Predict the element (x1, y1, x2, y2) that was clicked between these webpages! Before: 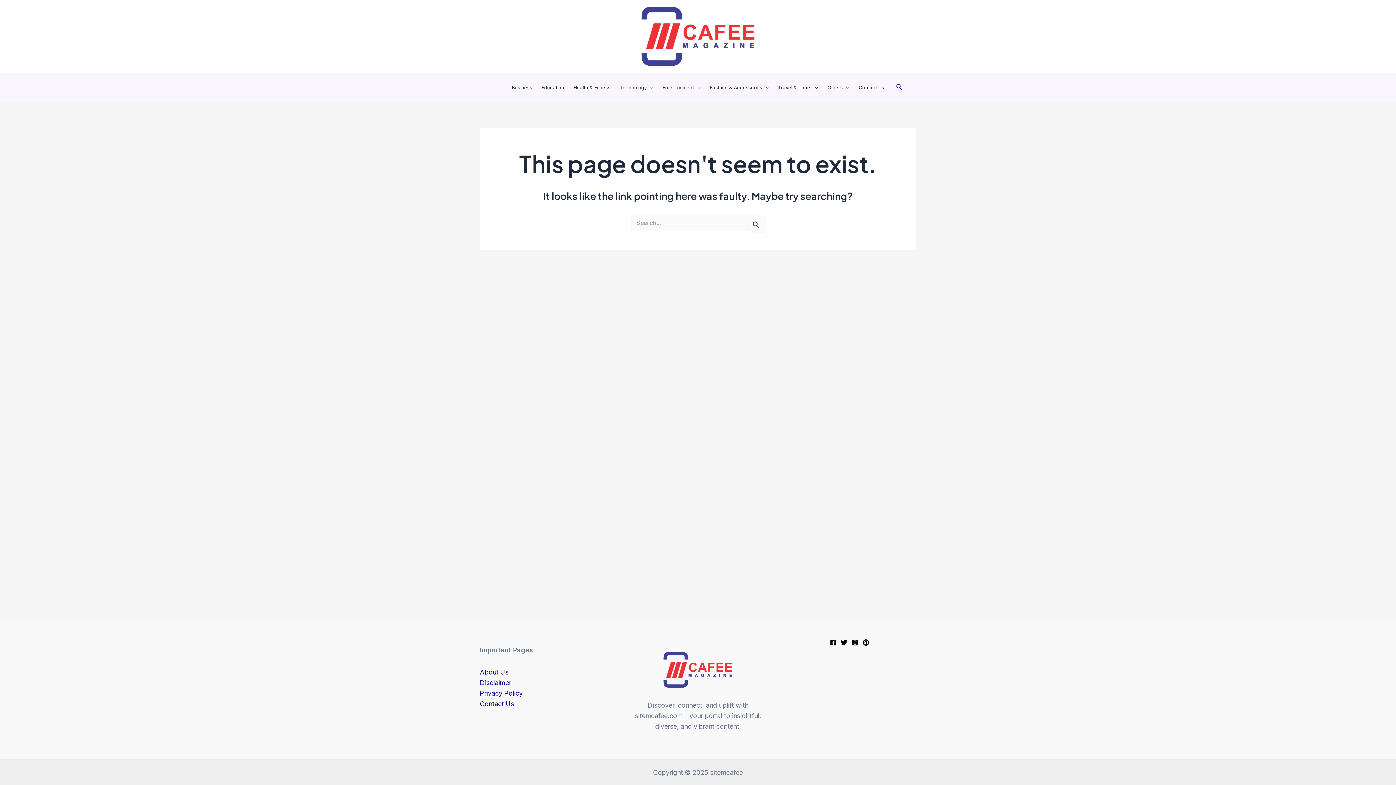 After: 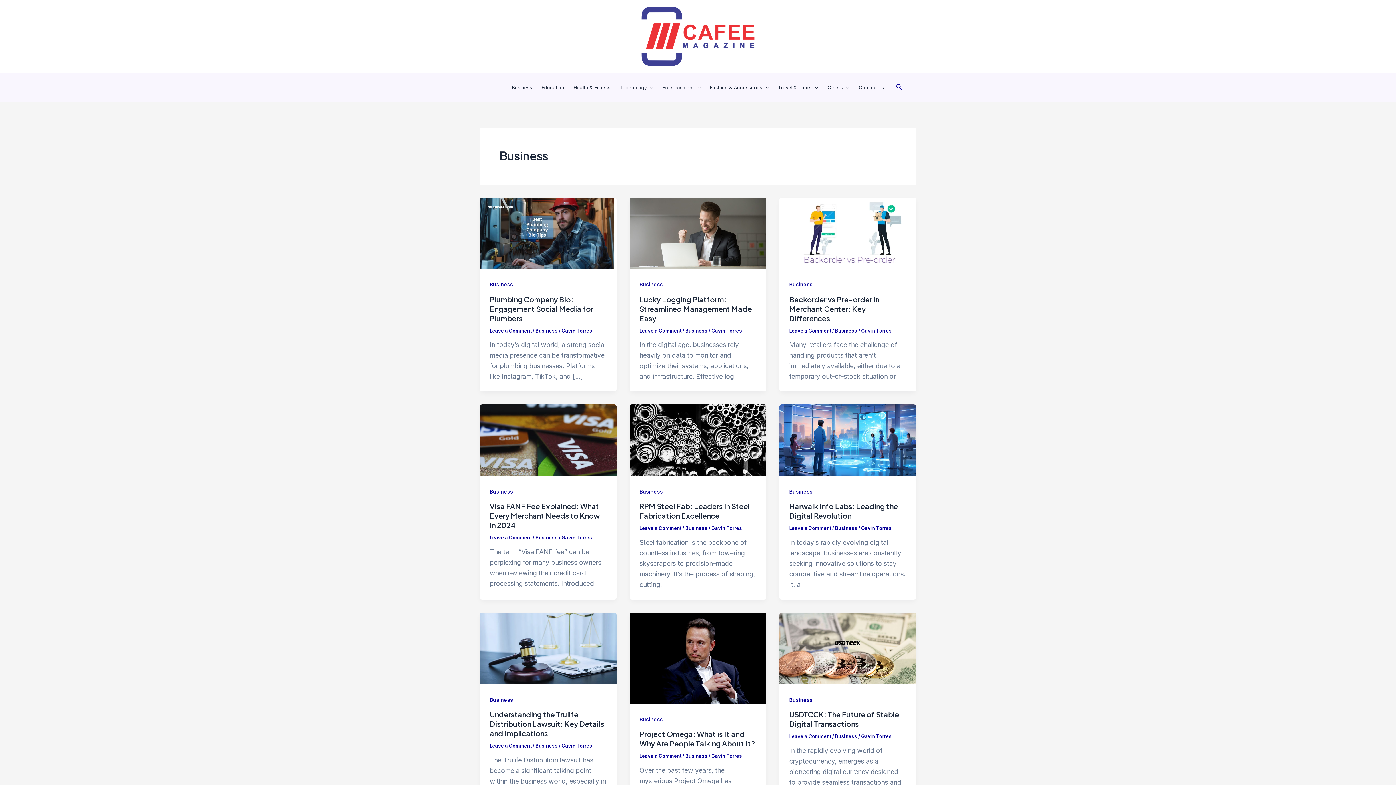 Action: label: Business bbox: (507, 84, 537, 91)